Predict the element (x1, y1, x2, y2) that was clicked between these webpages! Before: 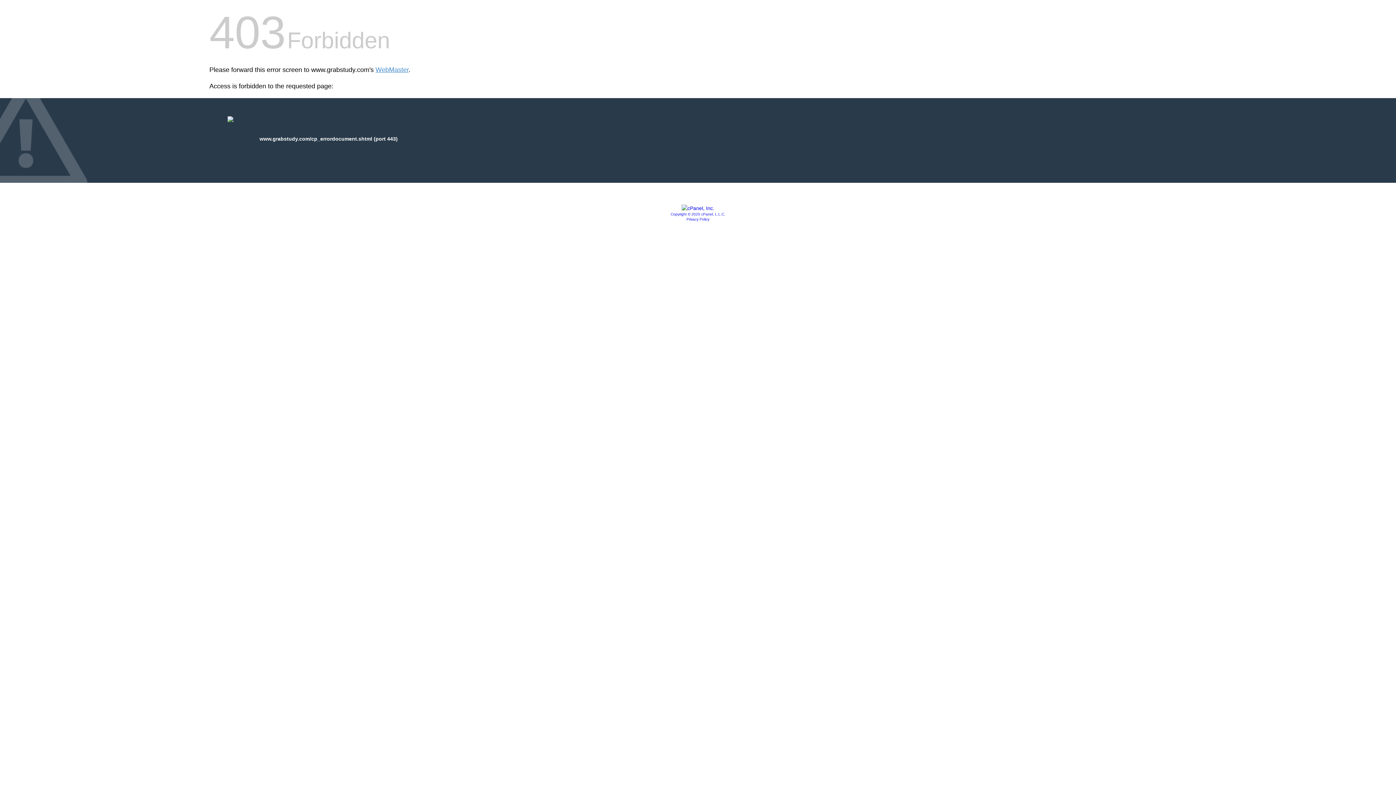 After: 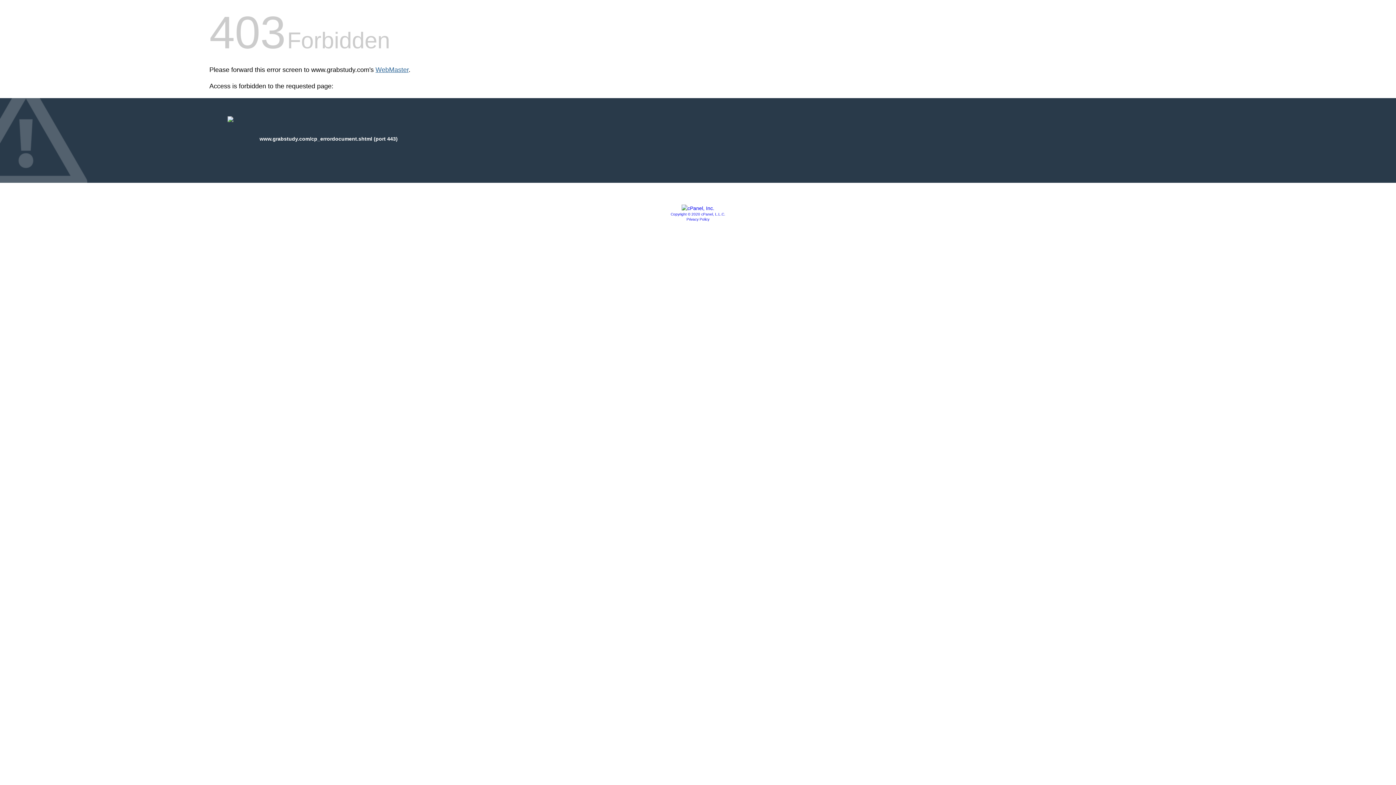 Action: label: WebMaster bbox: (375, 66, 408, 73)